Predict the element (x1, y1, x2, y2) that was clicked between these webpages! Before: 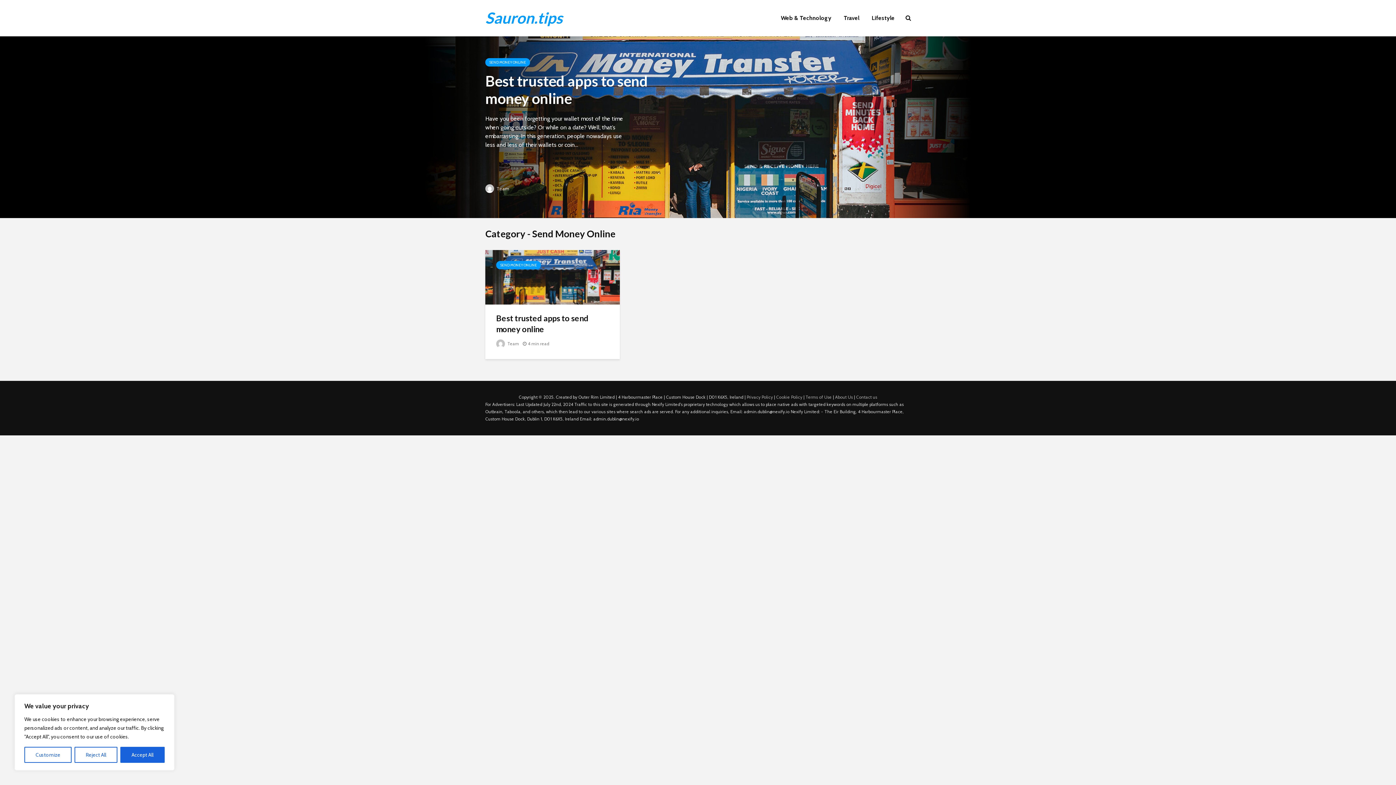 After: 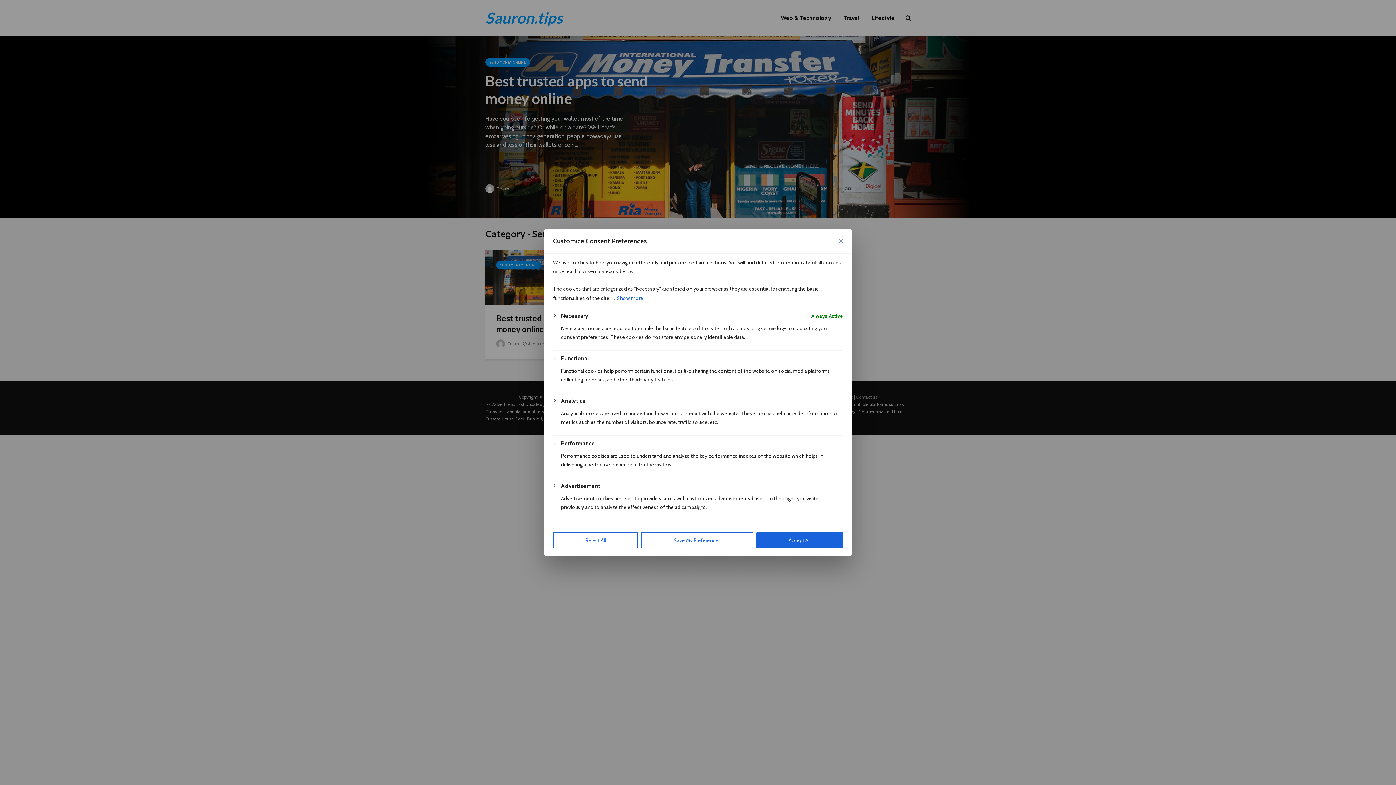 Action: bbox: (24, 747, 71, 763) label: Customize